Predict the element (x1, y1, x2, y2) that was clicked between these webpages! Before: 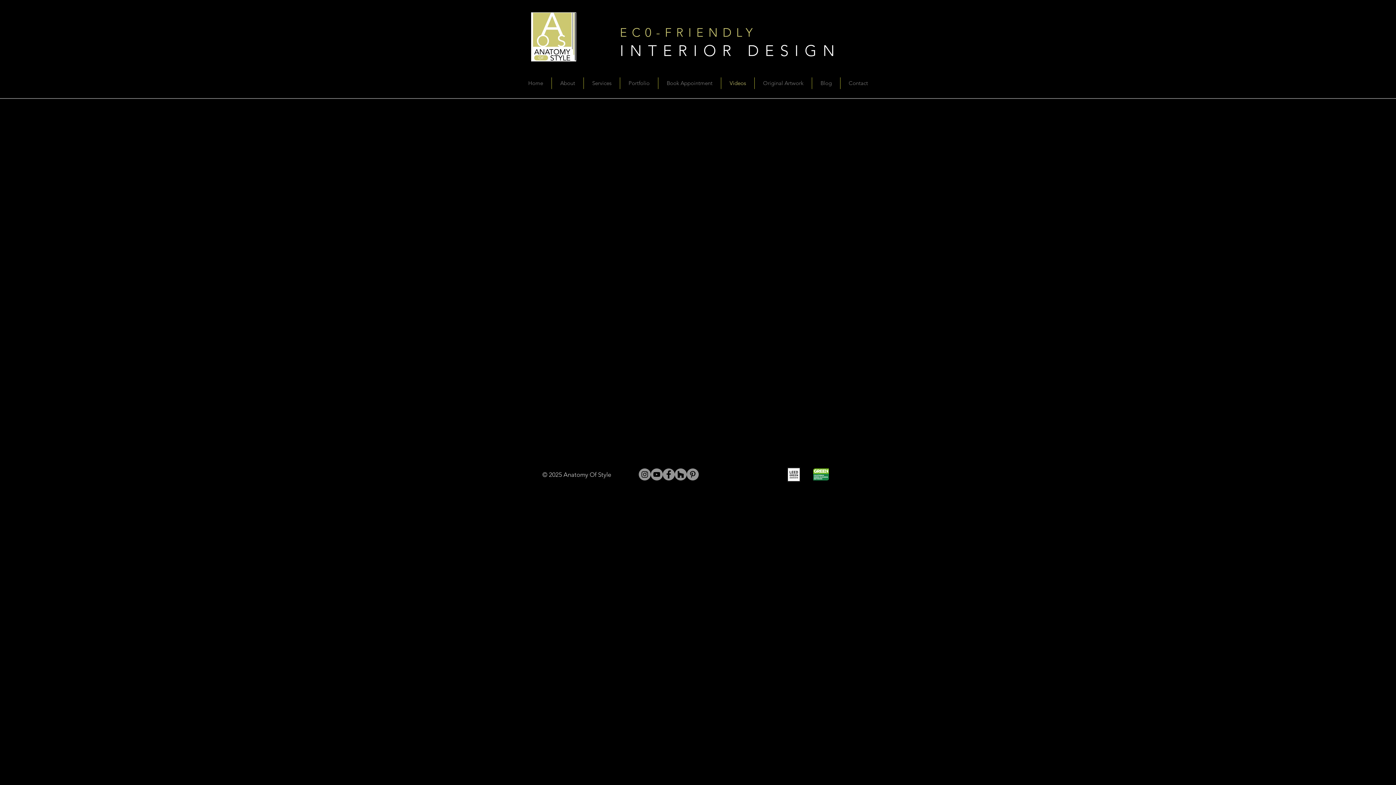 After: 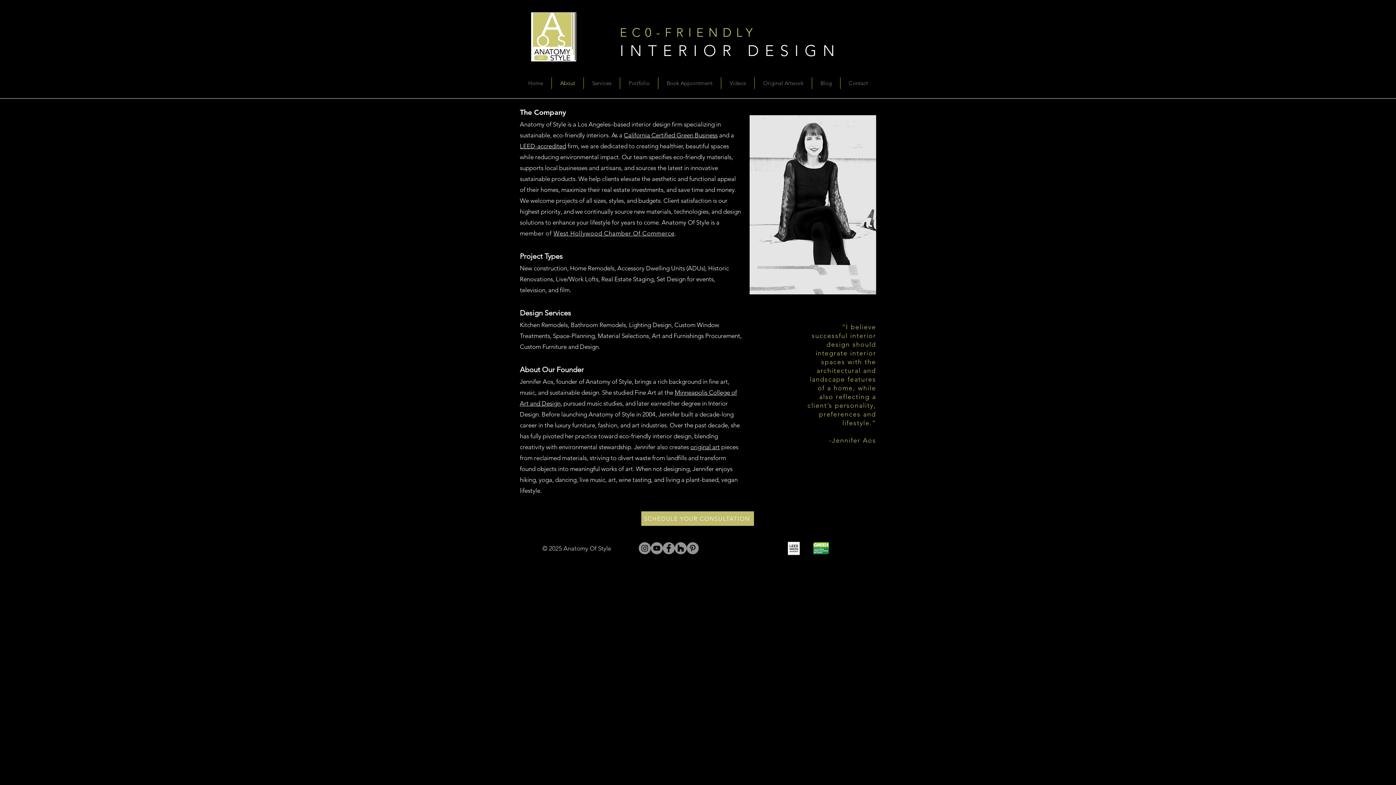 Action: bbox: (552, 77, 583, 89) label: About